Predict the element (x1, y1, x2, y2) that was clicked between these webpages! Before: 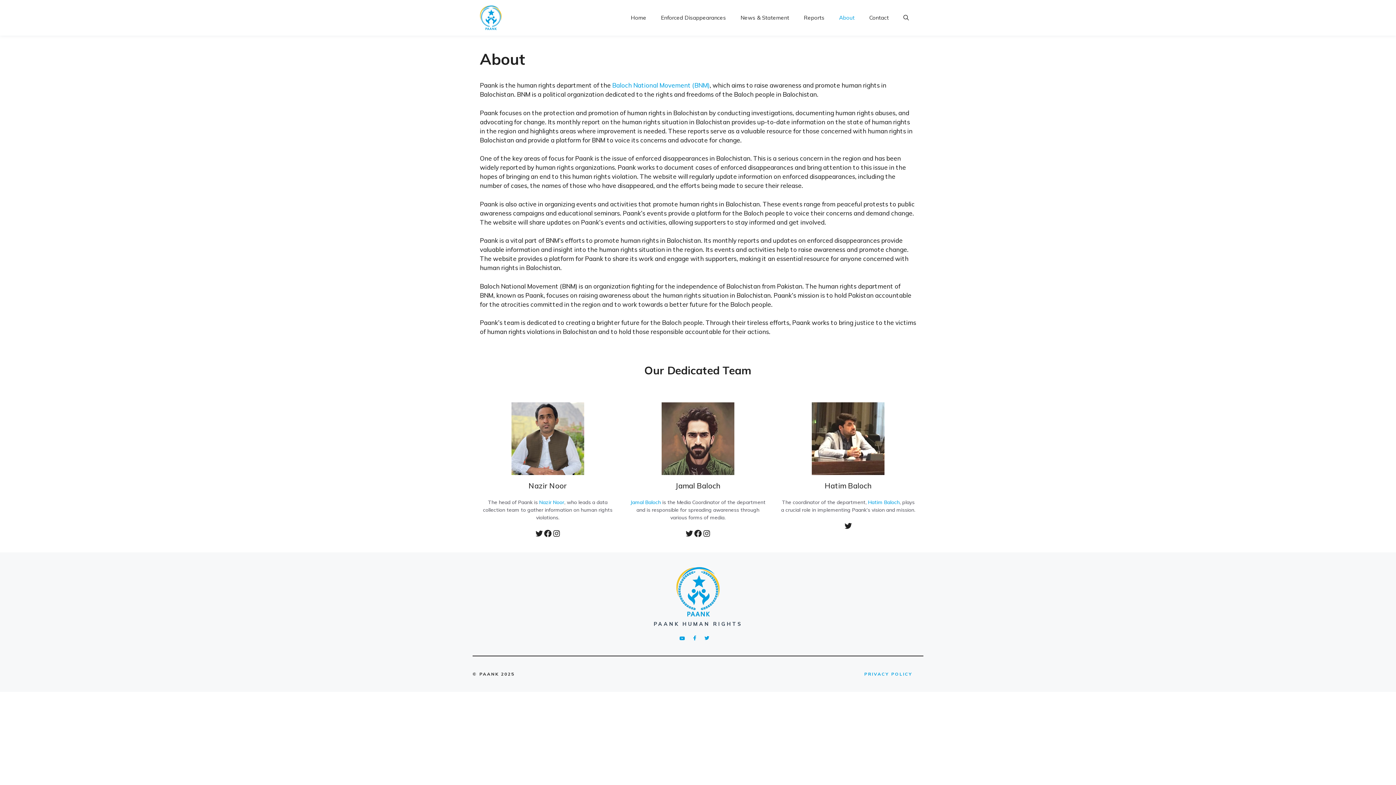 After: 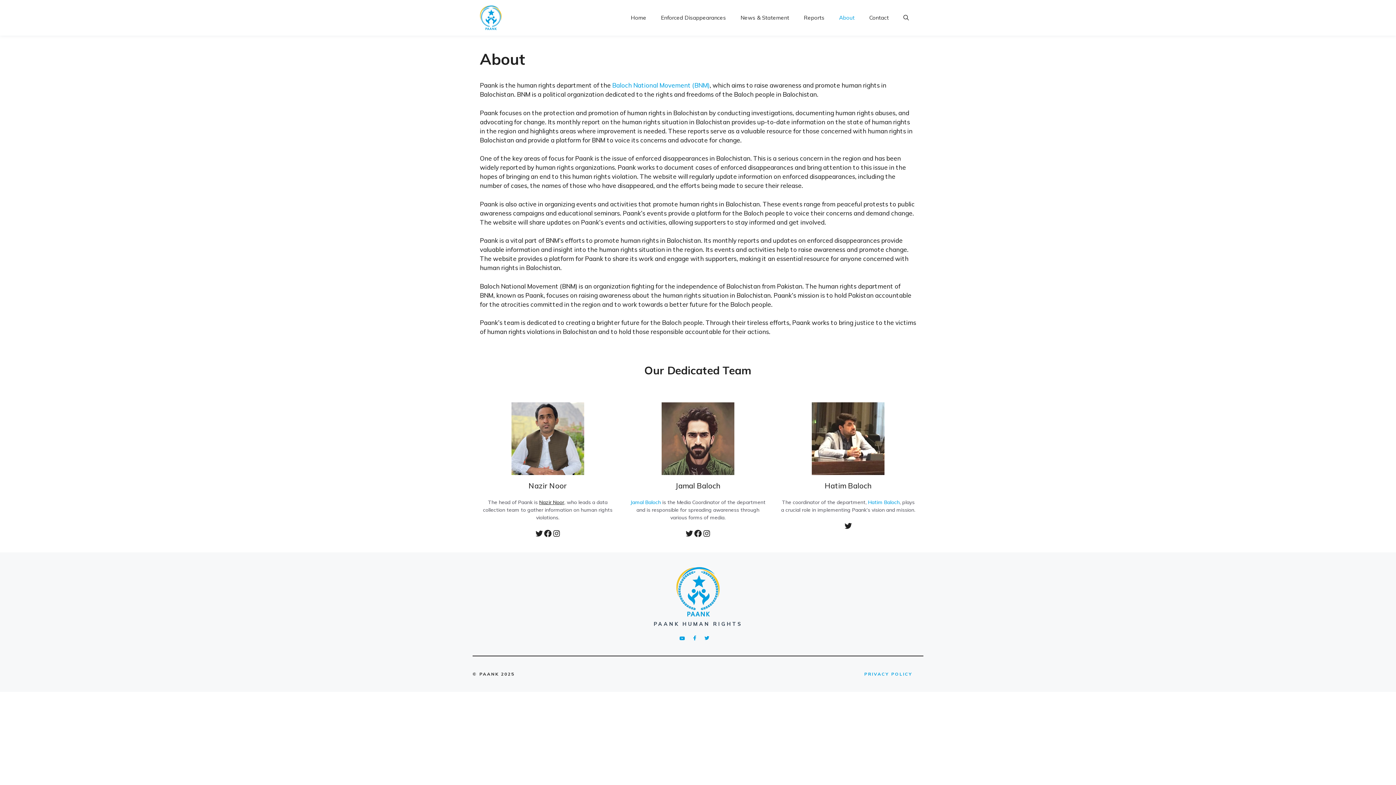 Action: bbox: (539, 499, 564, 505) label: Nazir Noor